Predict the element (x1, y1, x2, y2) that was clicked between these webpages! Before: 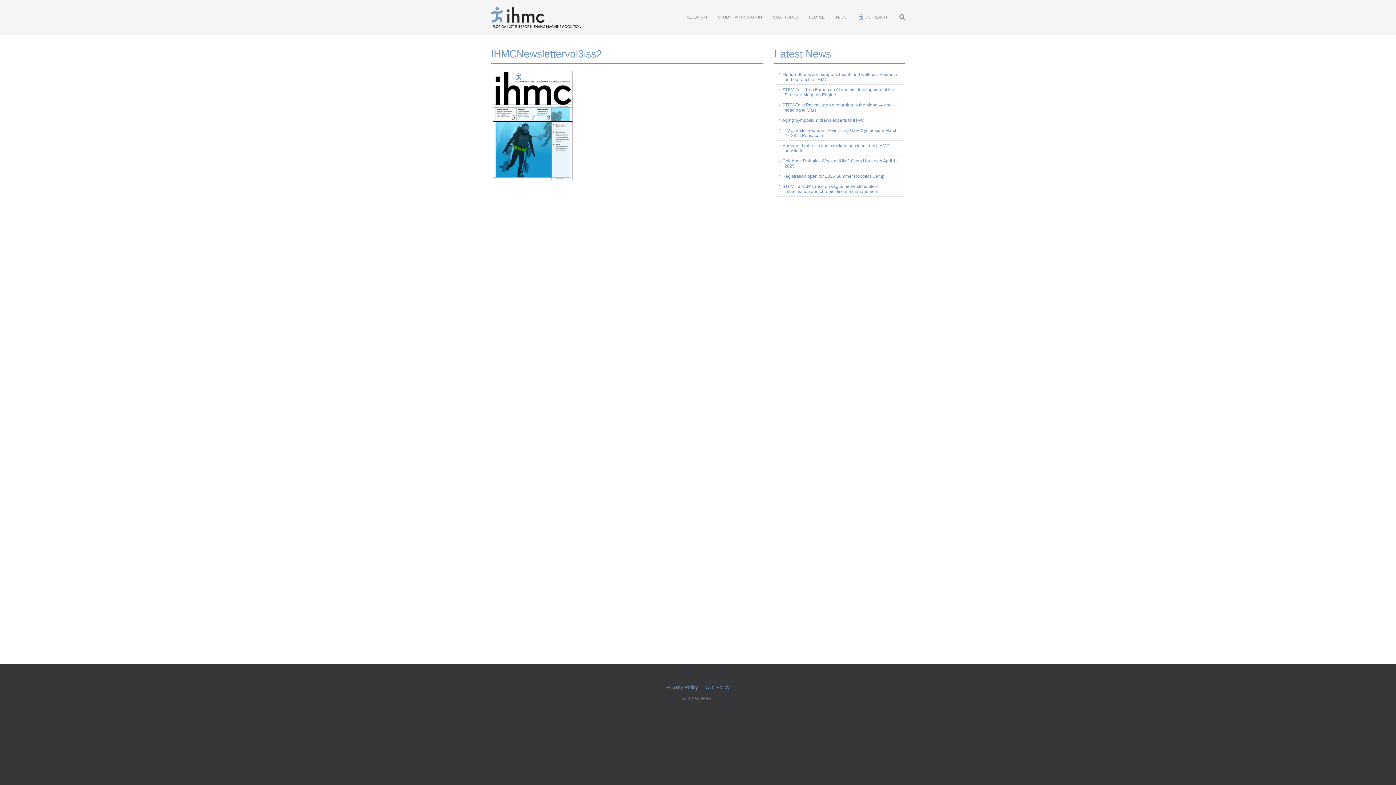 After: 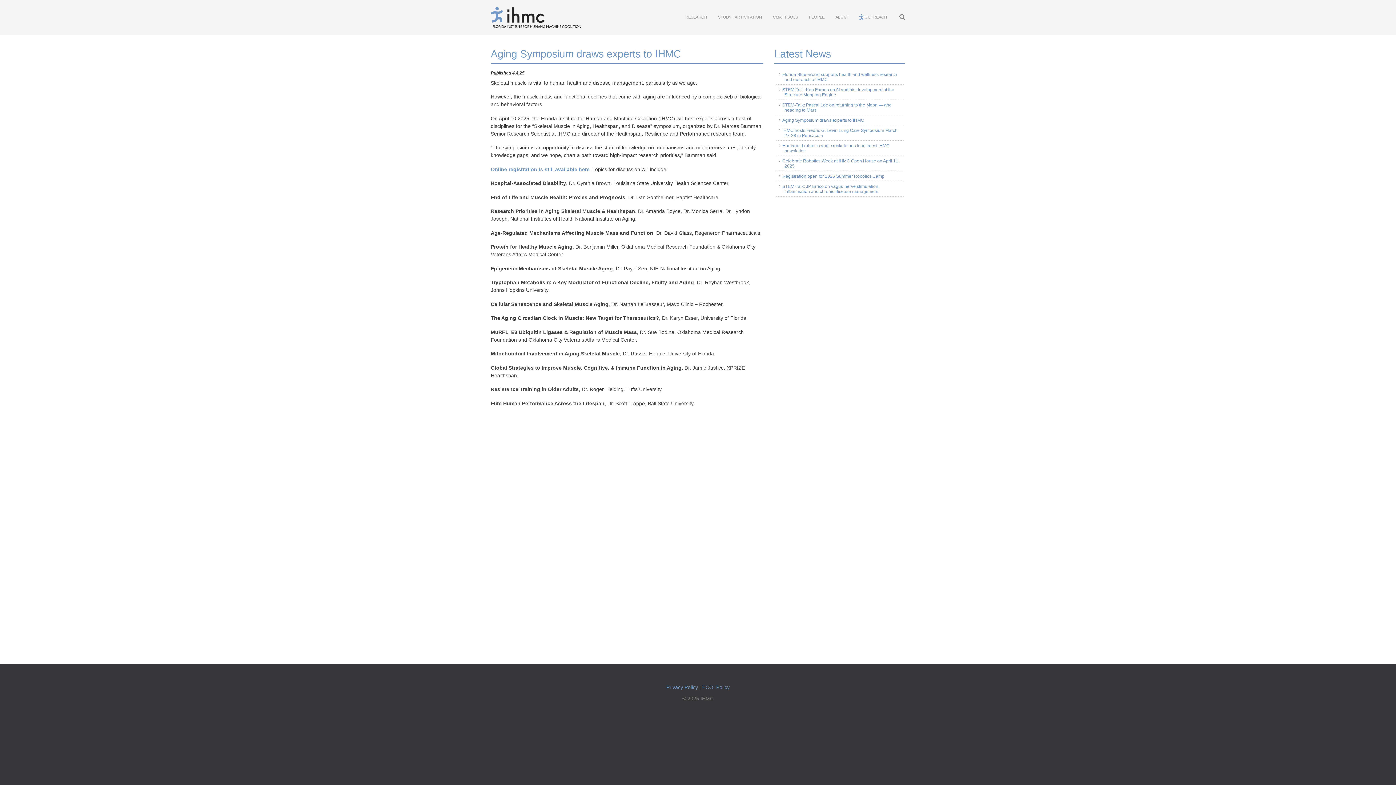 Action: bbox: (782, 117, 864, 122) label: Aging Symposium draws experts to IHMC